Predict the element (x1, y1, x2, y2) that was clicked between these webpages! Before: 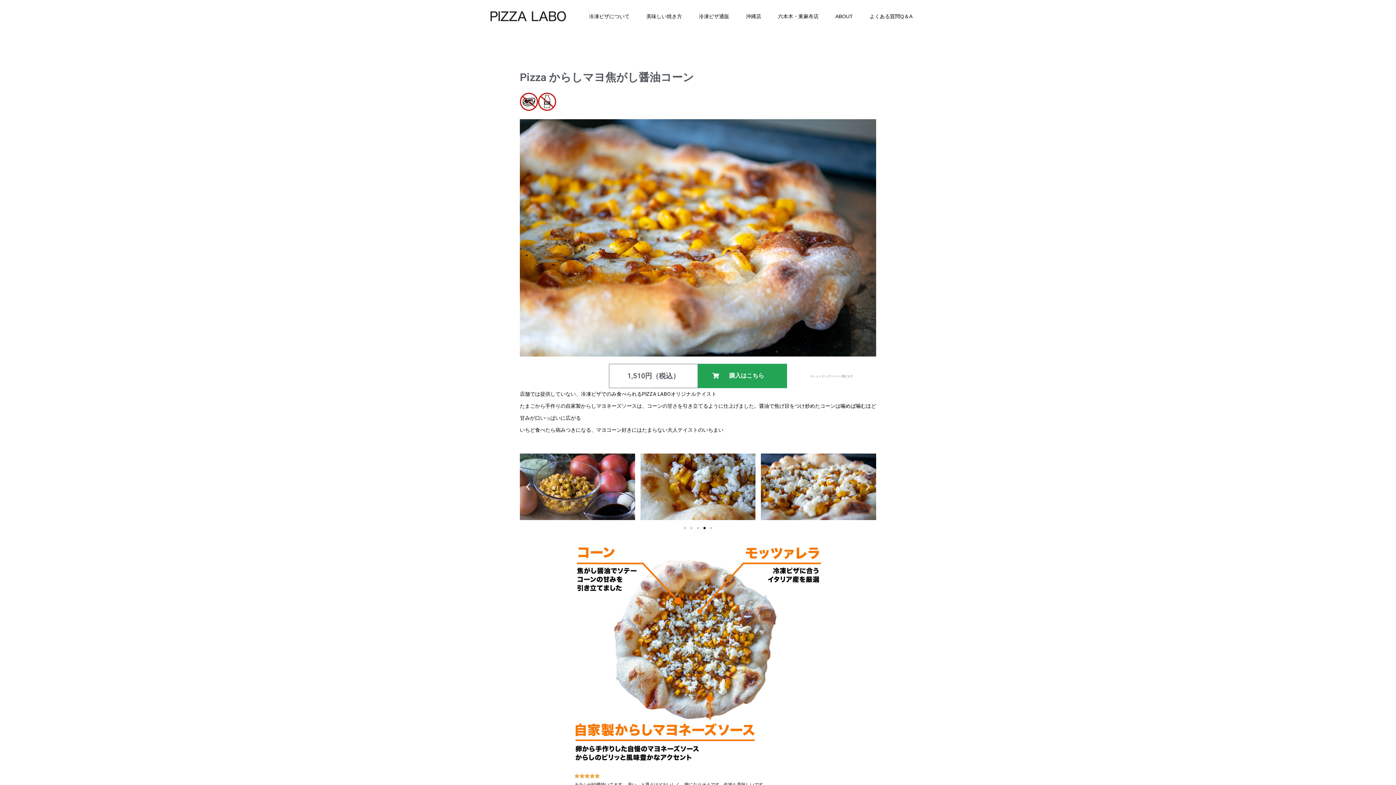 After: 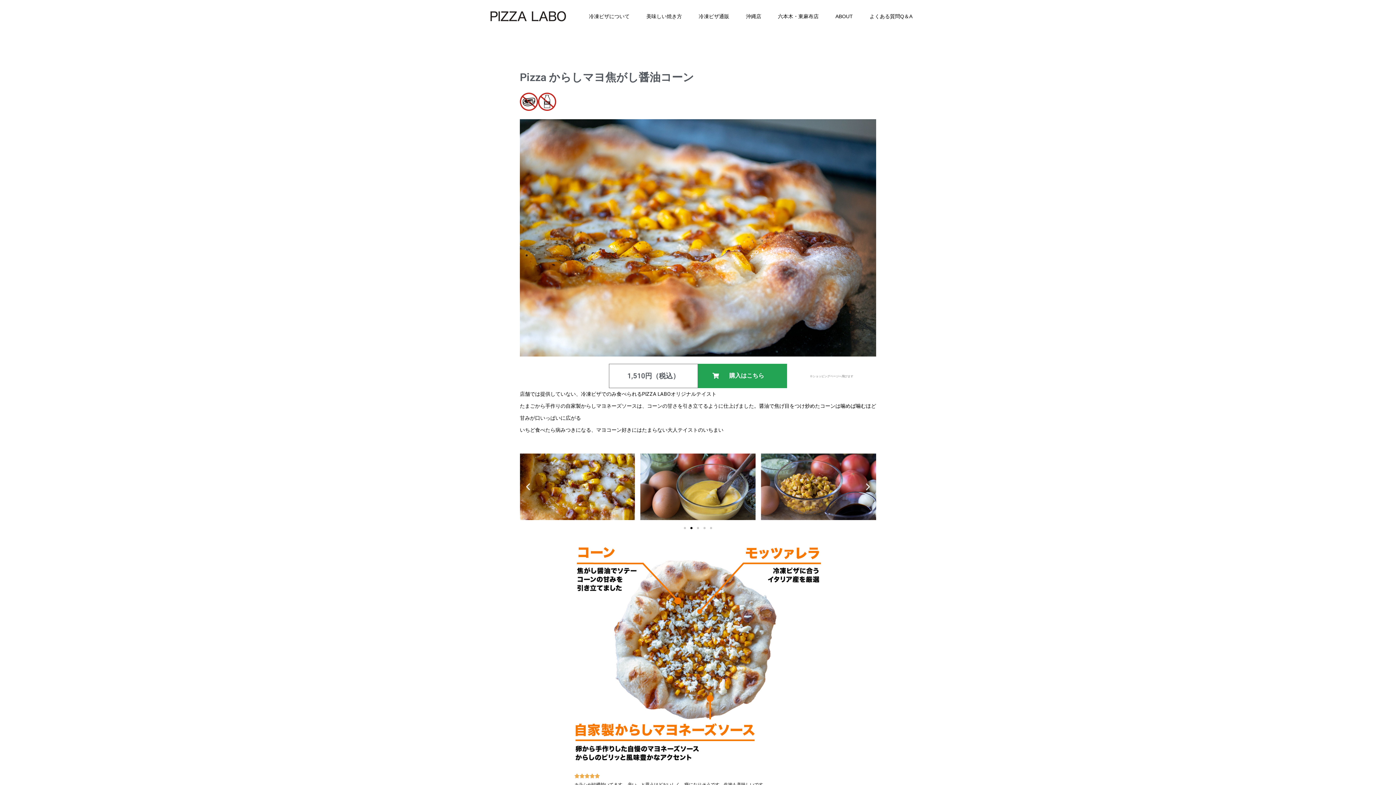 Action: label: Next slide bbox: (863, 482, 872, 491)